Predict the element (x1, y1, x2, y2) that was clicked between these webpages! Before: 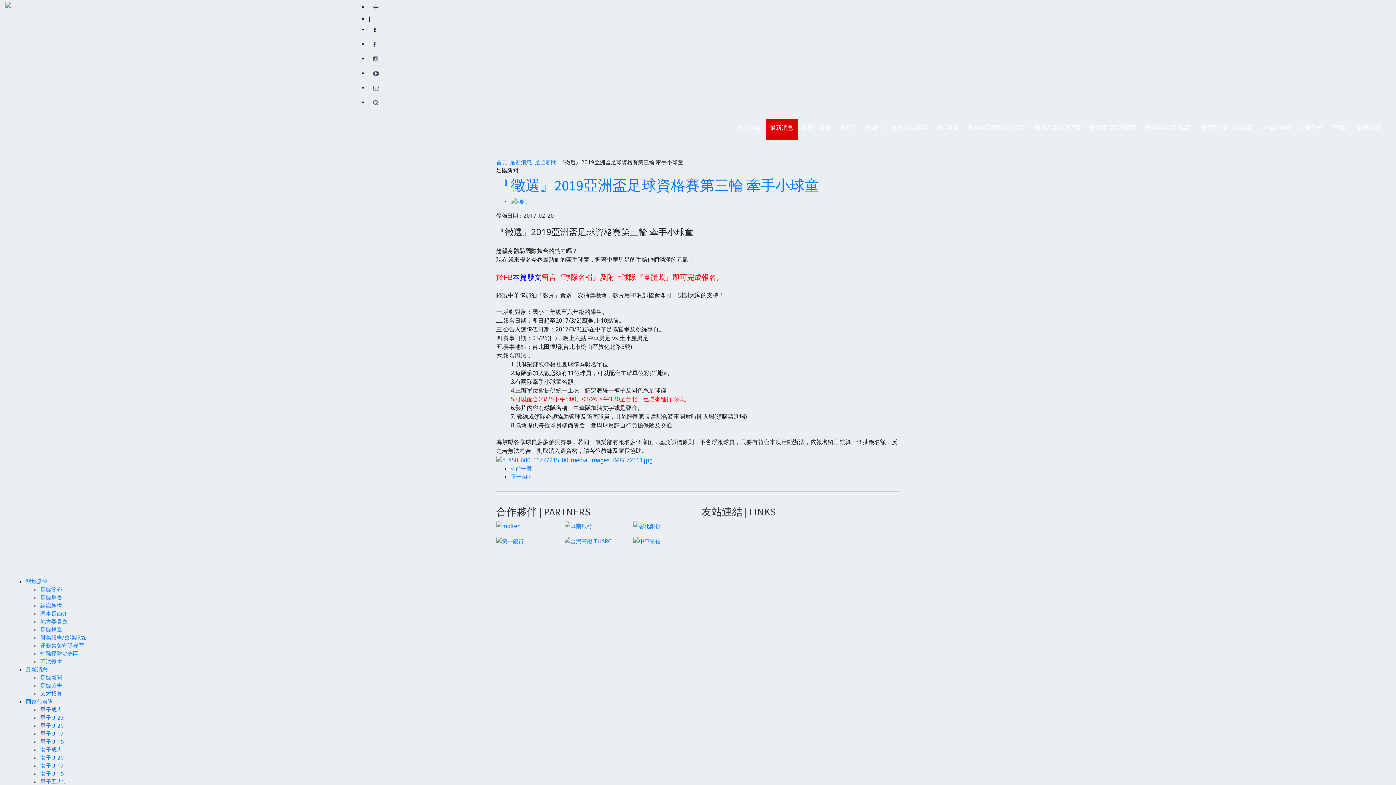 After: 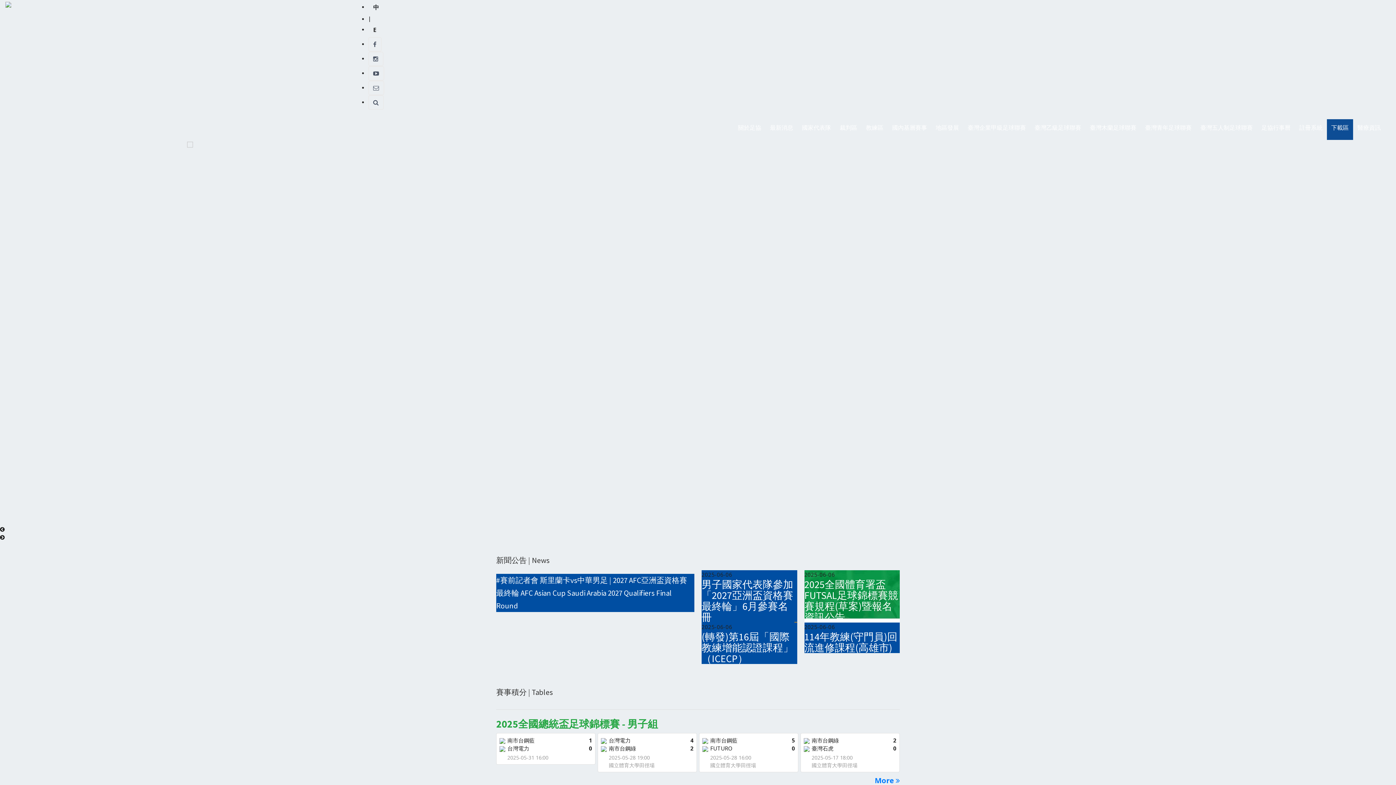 Action: label: 首頁 bbox: (496, 158, 507, 165)